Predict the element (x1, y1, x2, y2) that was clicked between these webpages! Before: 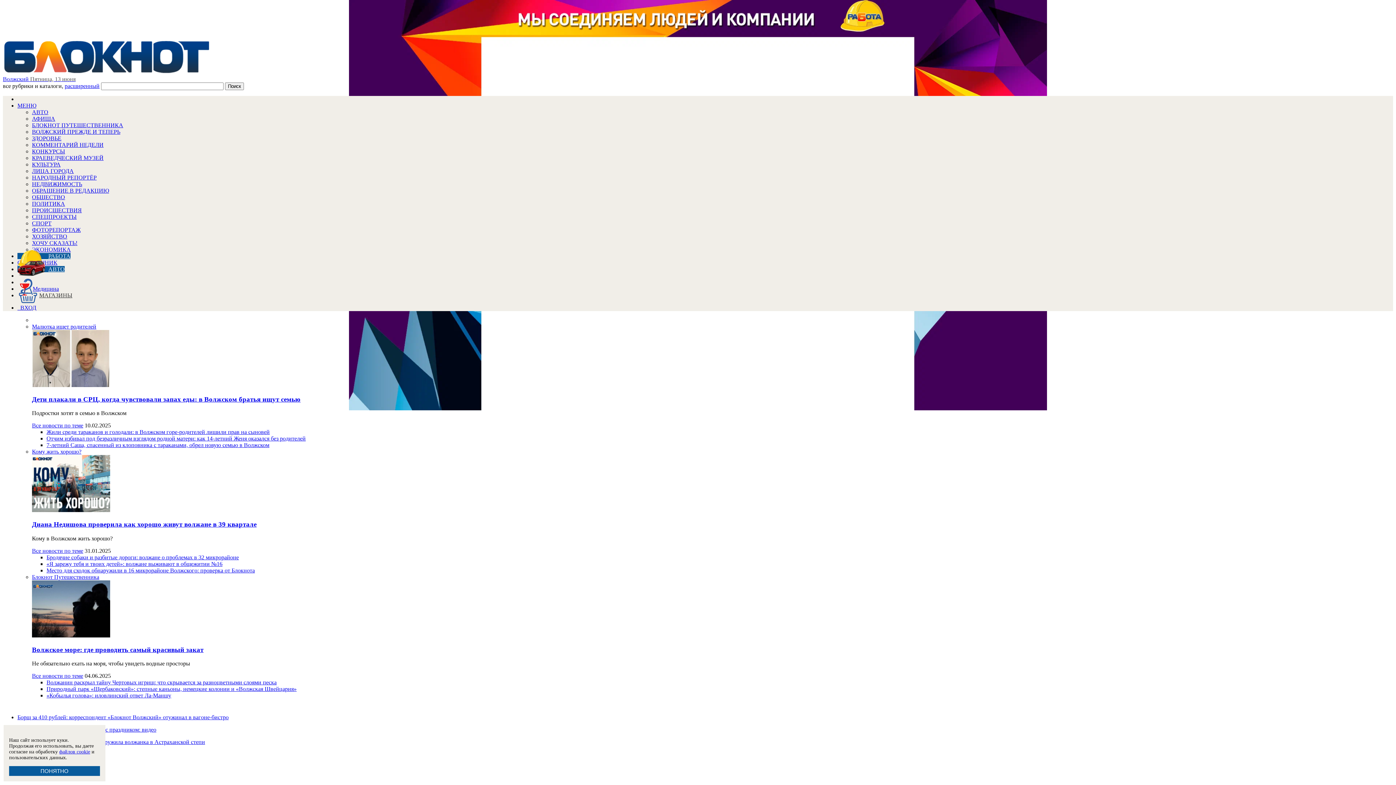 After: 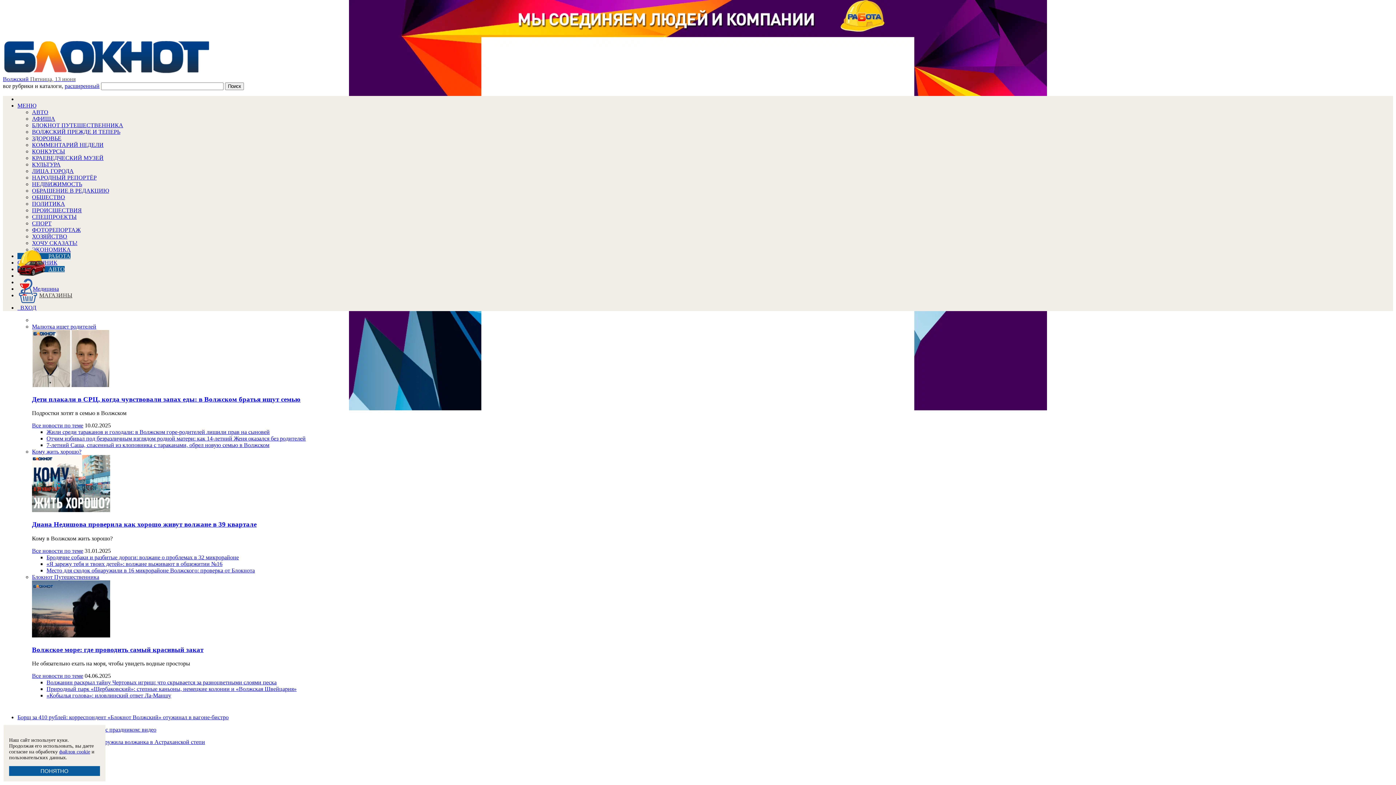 Action: bbox: (17, 714, 1393, 721) label: Борщ за 410 рублей: корреспондент «Блокнот Волжский» отужинал в вагоне-бистро